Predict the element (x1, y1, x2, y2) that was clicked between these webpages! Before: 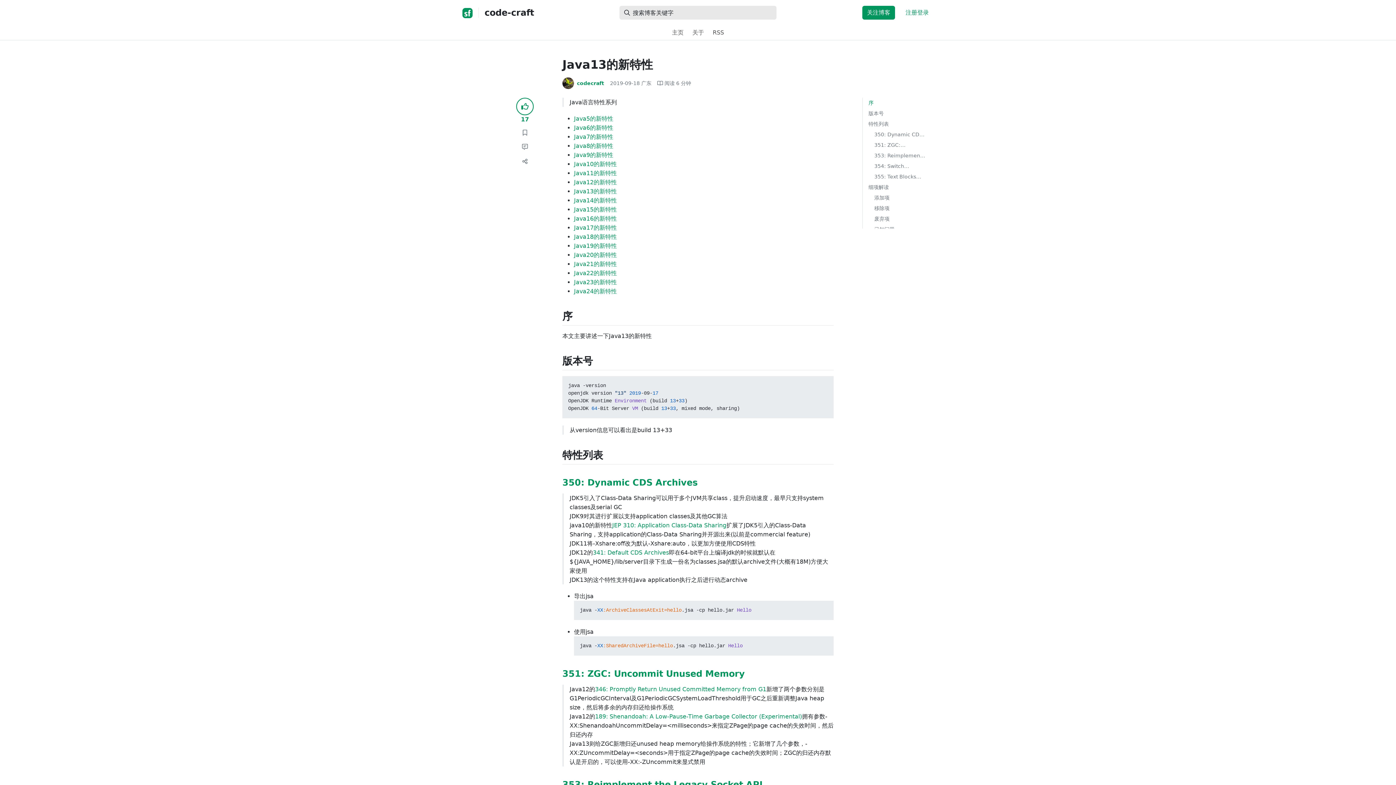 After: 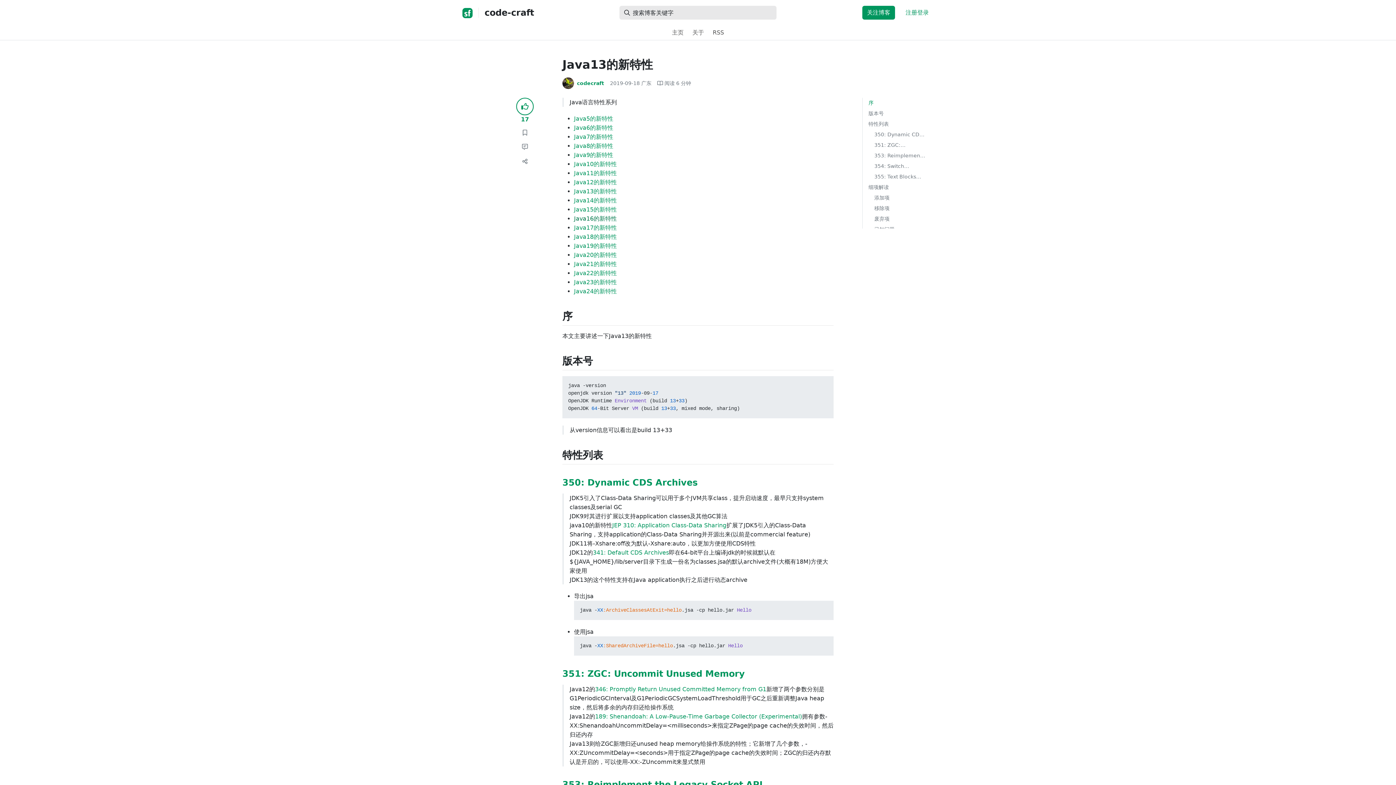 Action: bbox: (574, 215, 617, 222) label: Java16的新特性